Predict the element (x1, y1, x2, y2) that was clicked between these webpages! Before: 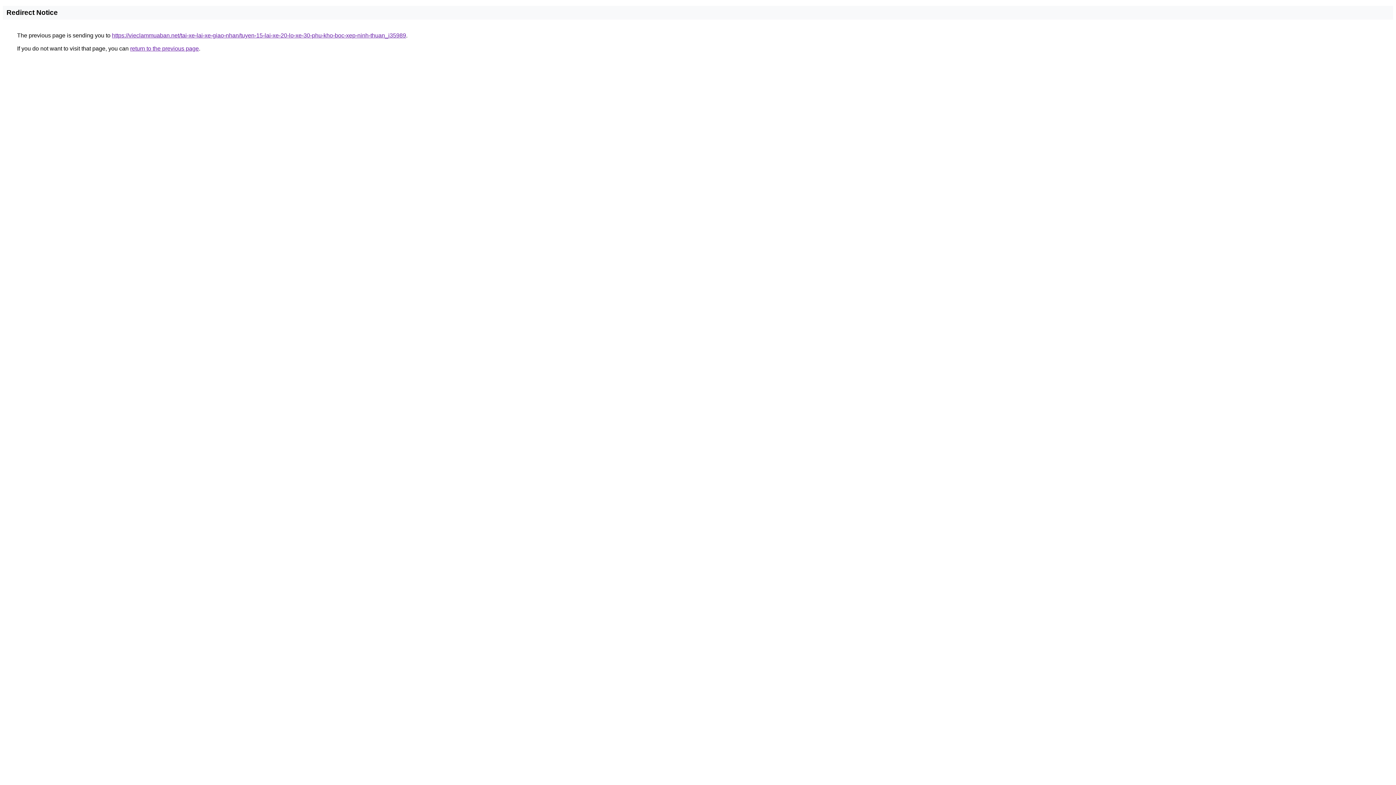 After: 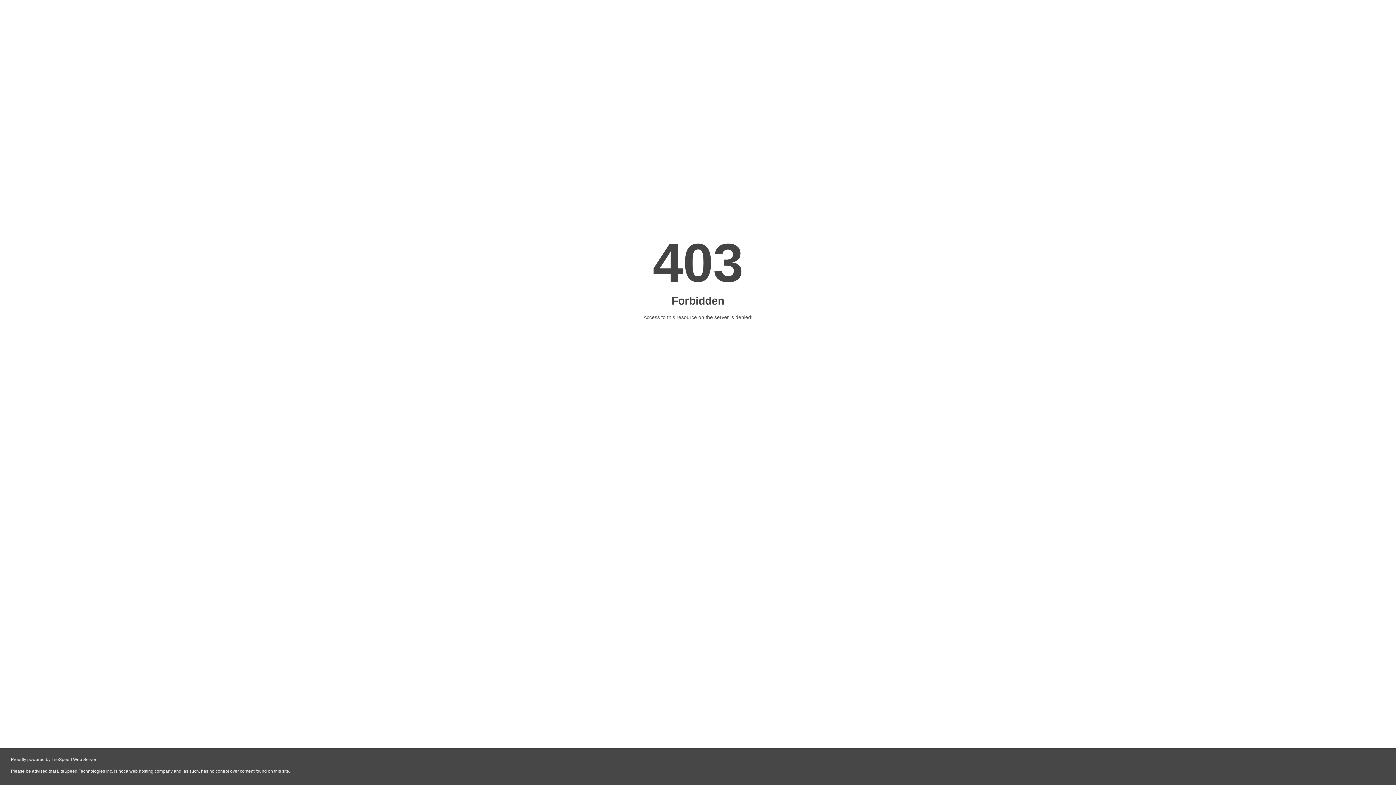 Action: label: https://vieclammuaban.net/tai-xe-lai-xe-giao-nhan/tuyen-15-lai-xe-20-lo-xe-30-phu-kho-boc-xep-ninh-thuan_i35989 bbox: (112, 32, 406, 38)